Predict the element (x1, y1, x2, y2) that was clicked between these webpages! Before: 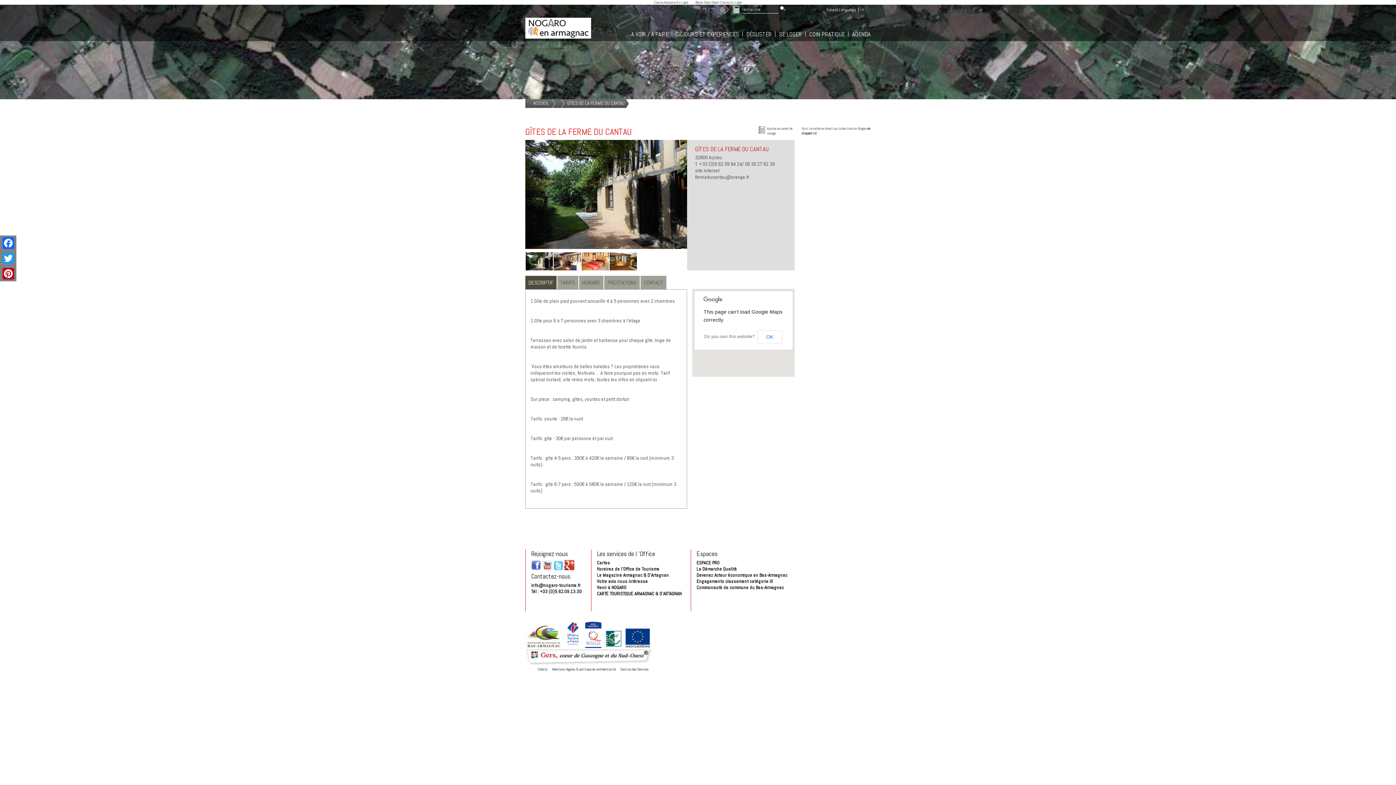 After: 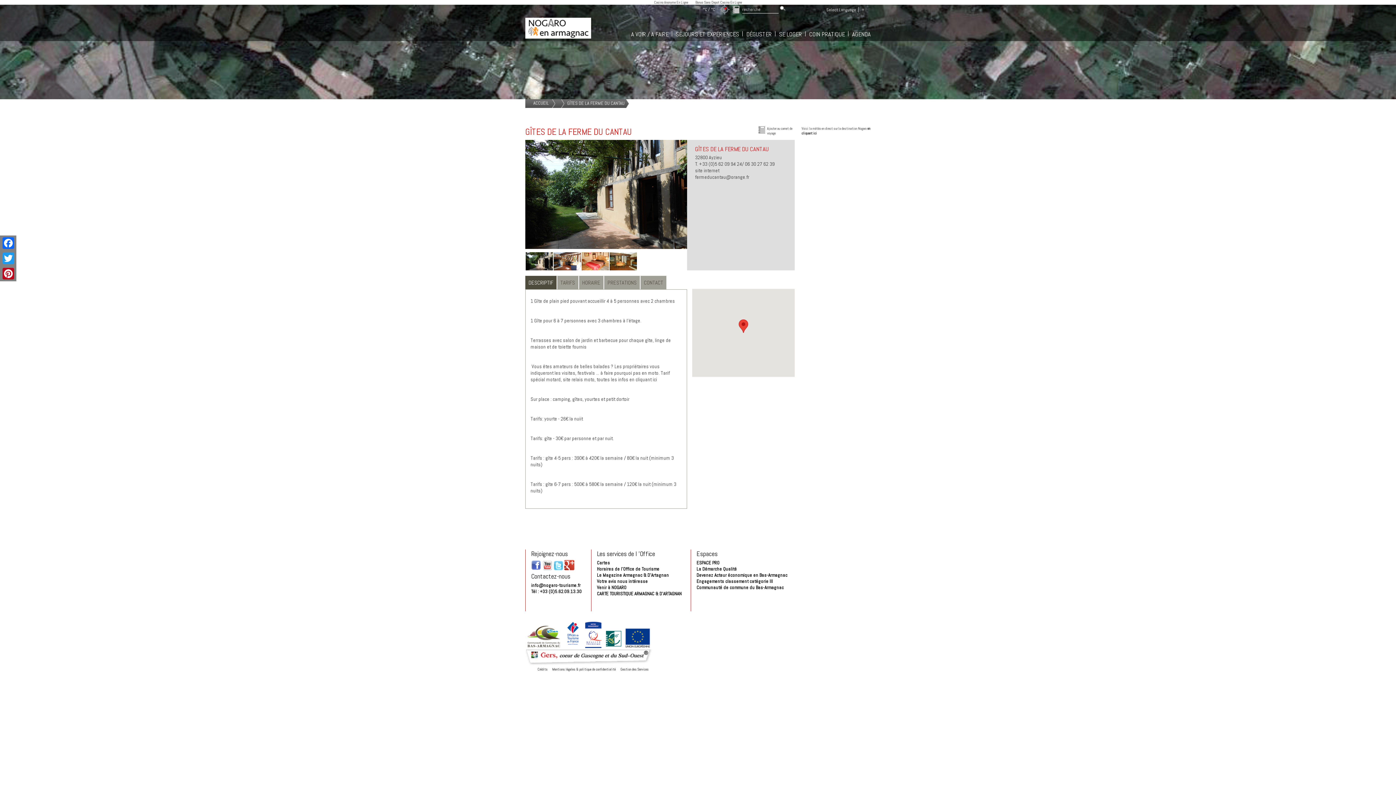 Action: bbox: (757, 330, 782, 343) label: OK